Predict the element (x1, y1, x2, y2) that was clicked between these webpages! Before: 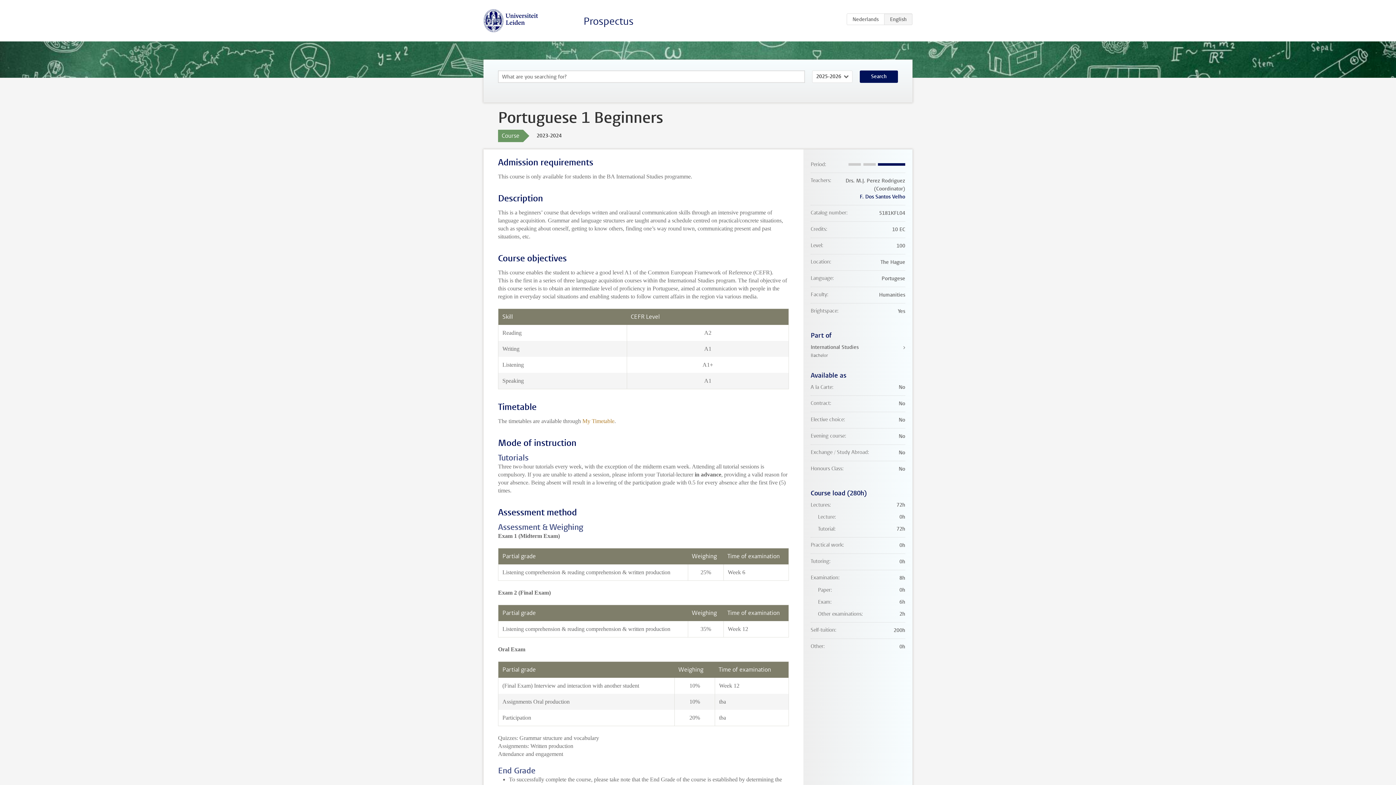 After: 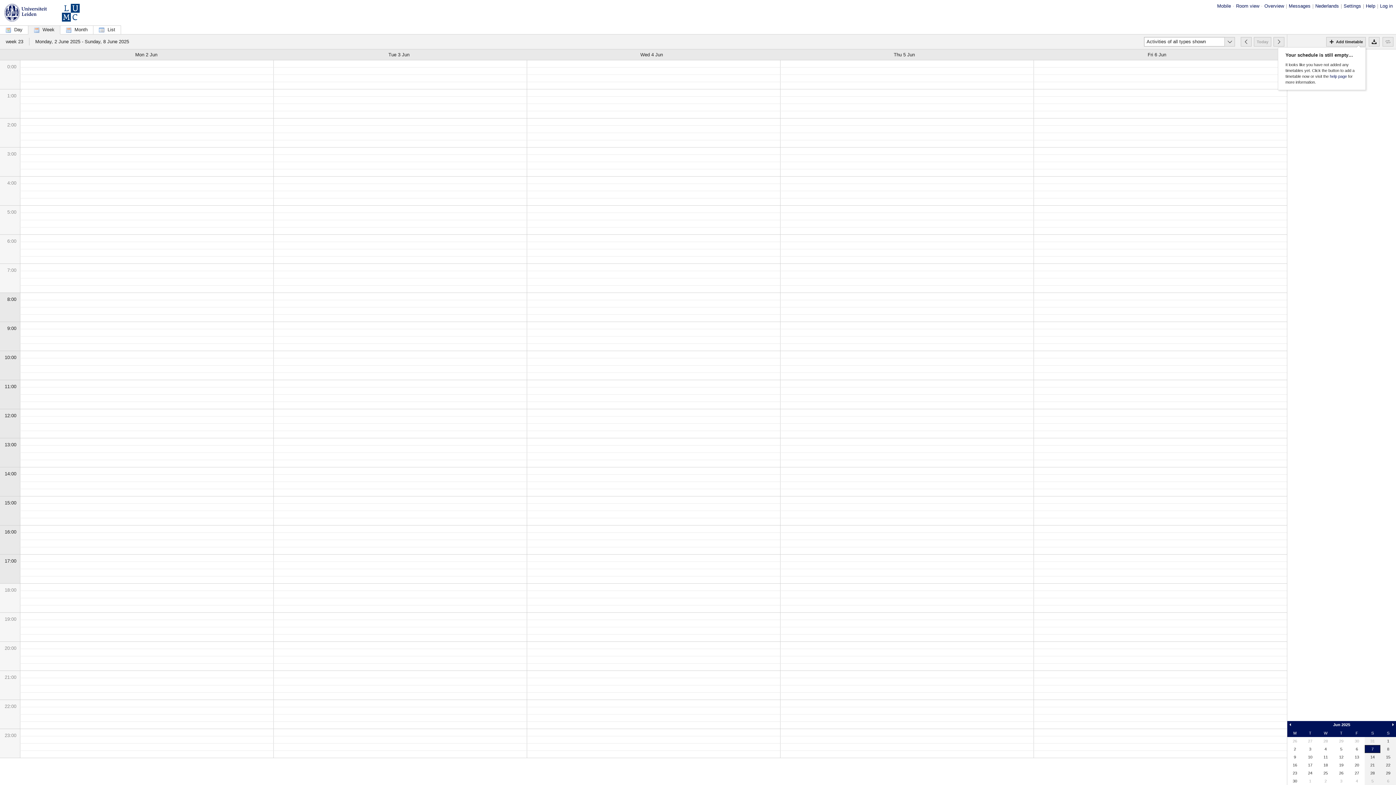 Action: bbox: (582, 418, 614, 424) label: My Timetable